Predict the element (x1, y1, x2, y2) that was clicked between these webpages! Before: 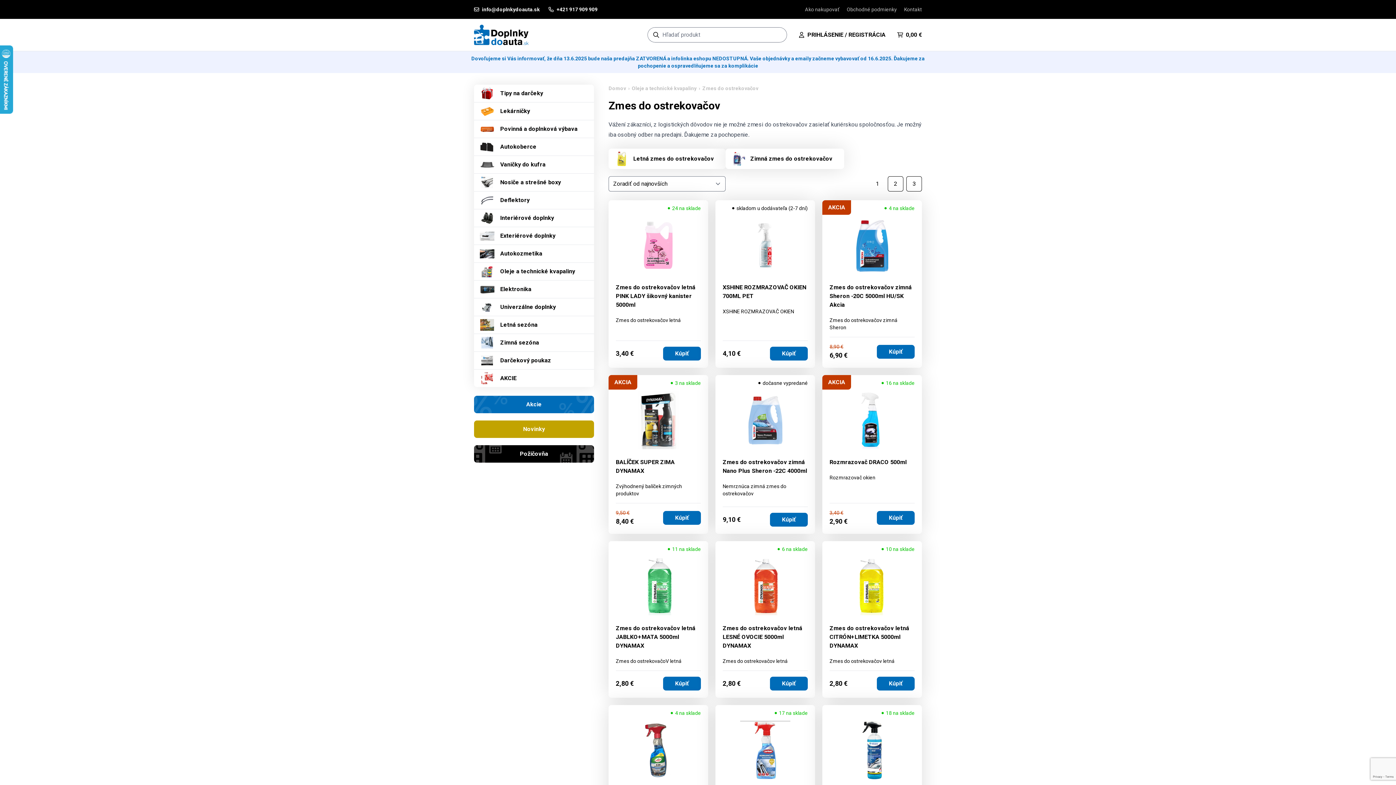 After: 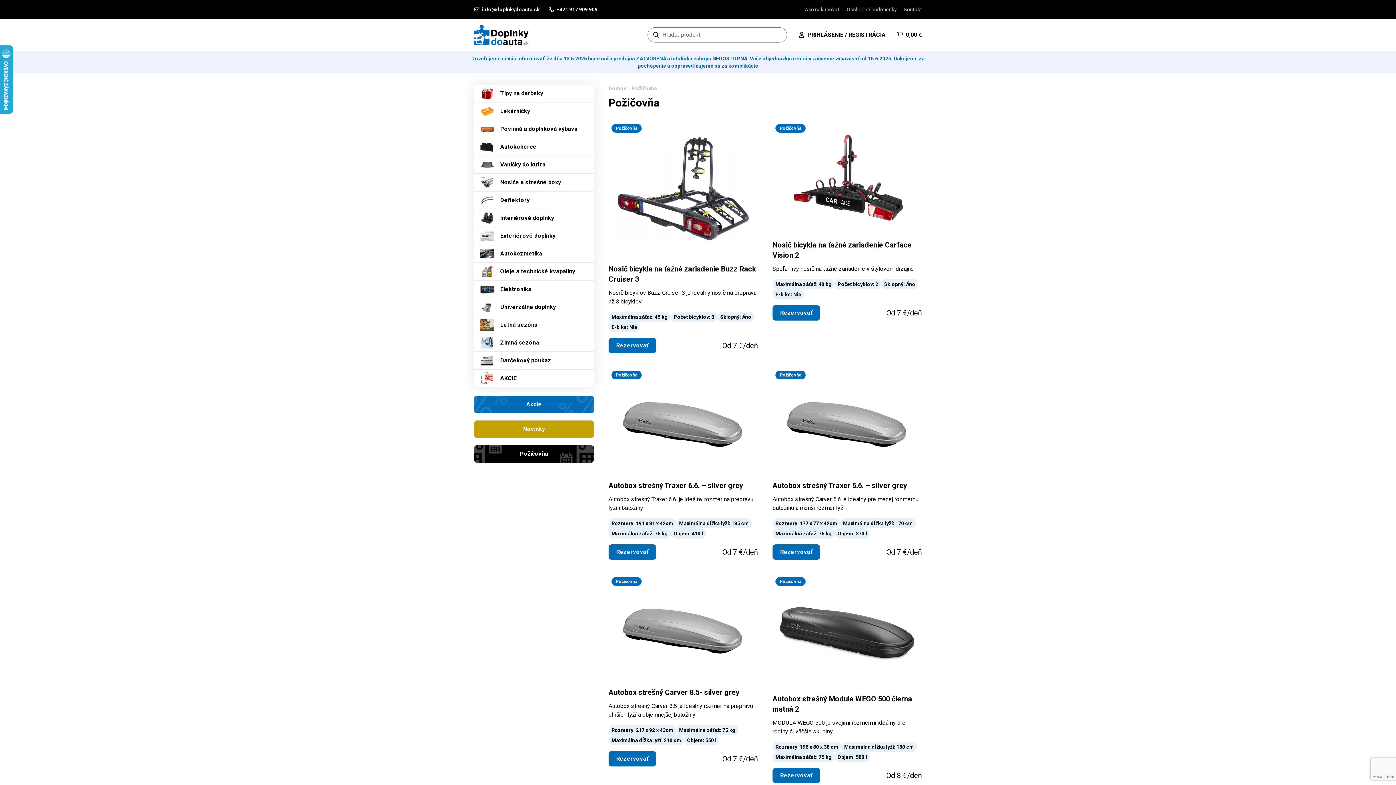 Action: bbox: (474, 445, 594, 463) label: Požičovňa